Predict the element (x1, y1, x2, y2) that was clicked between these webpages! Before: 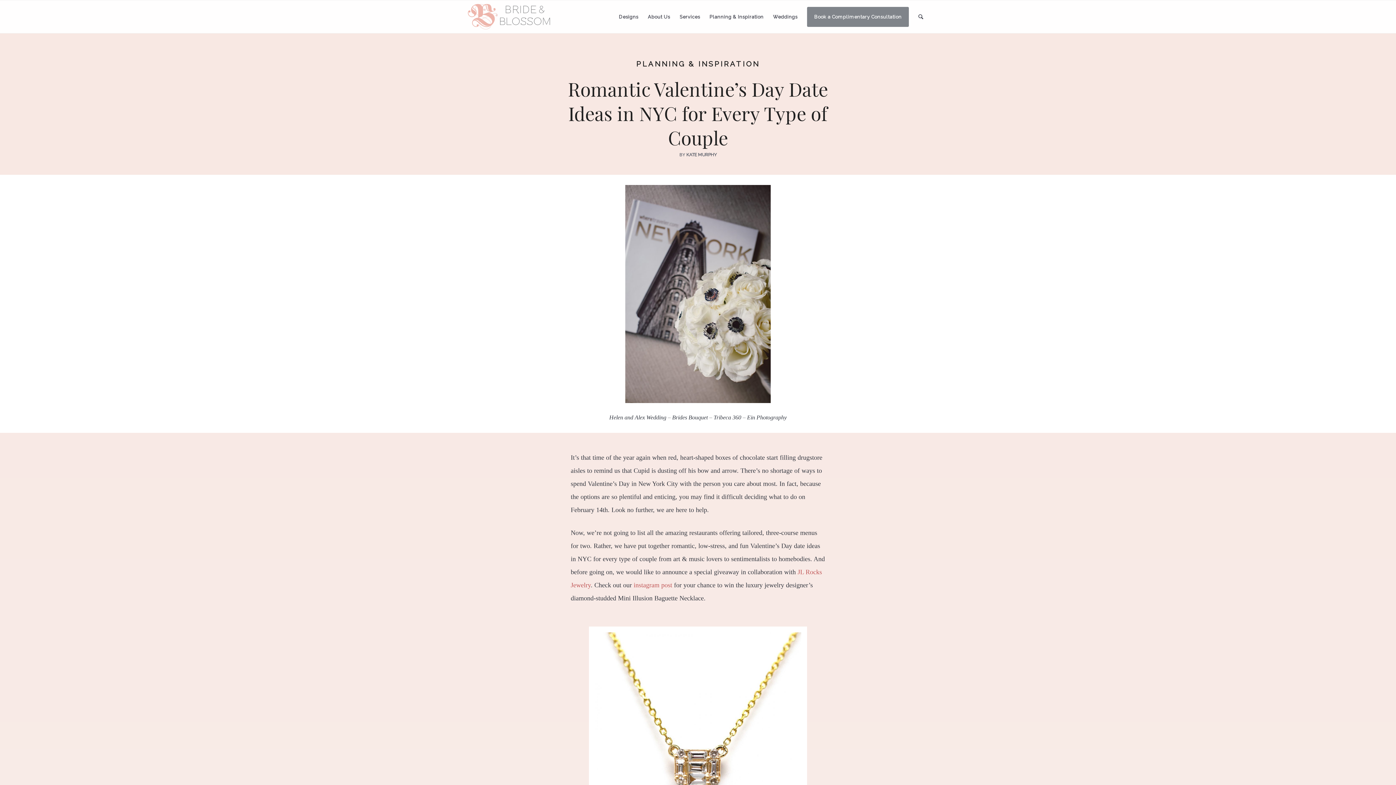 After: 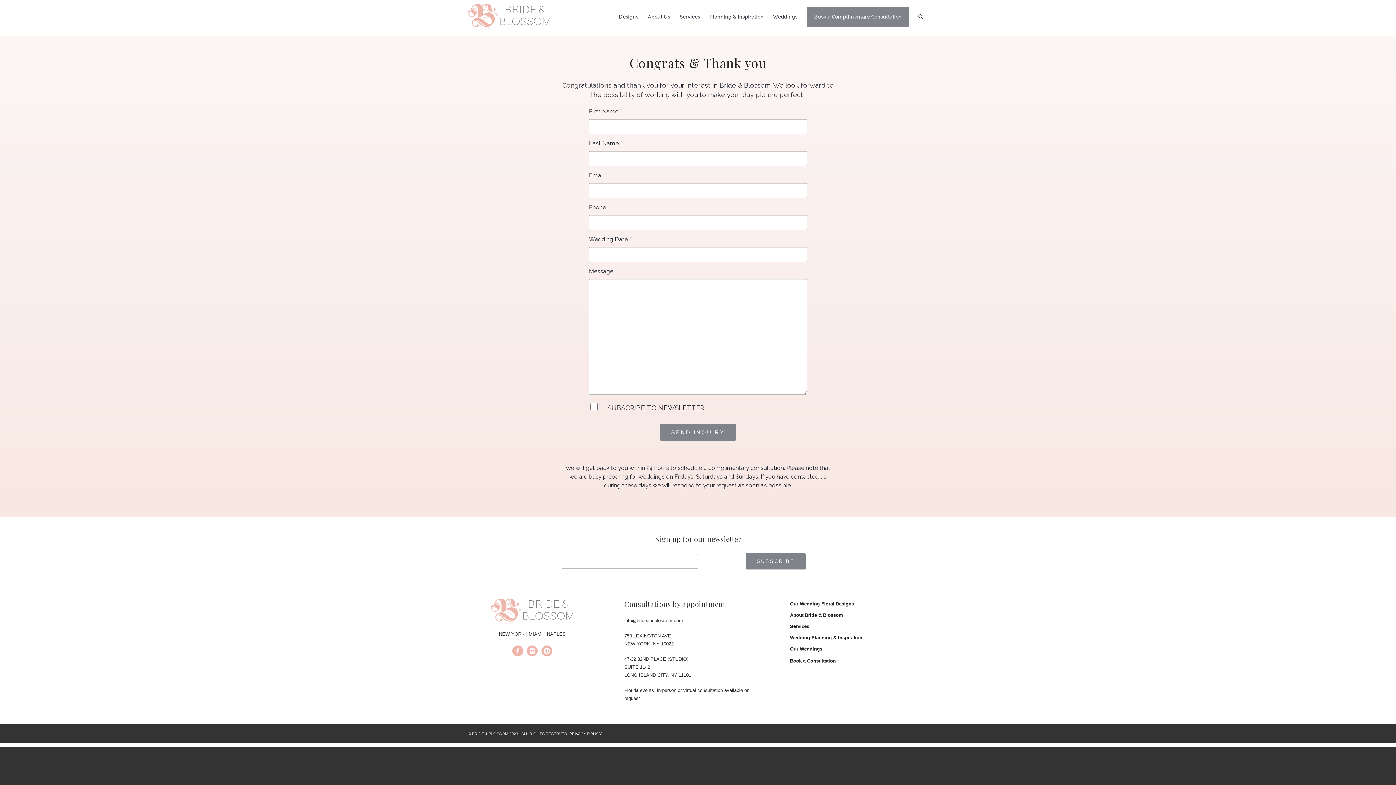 Action: label: Book a Complimentary Consultation bbox: (802, 5, 913, 27)